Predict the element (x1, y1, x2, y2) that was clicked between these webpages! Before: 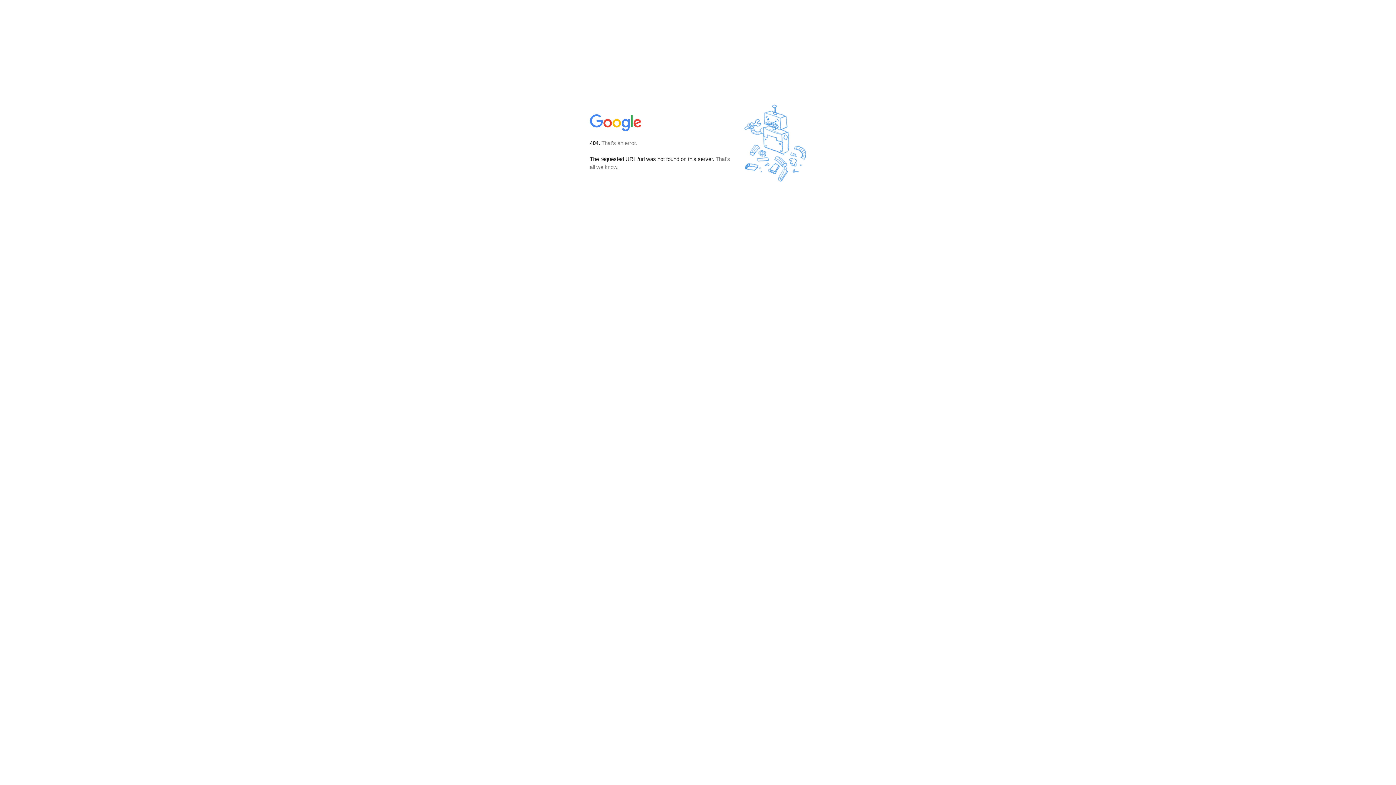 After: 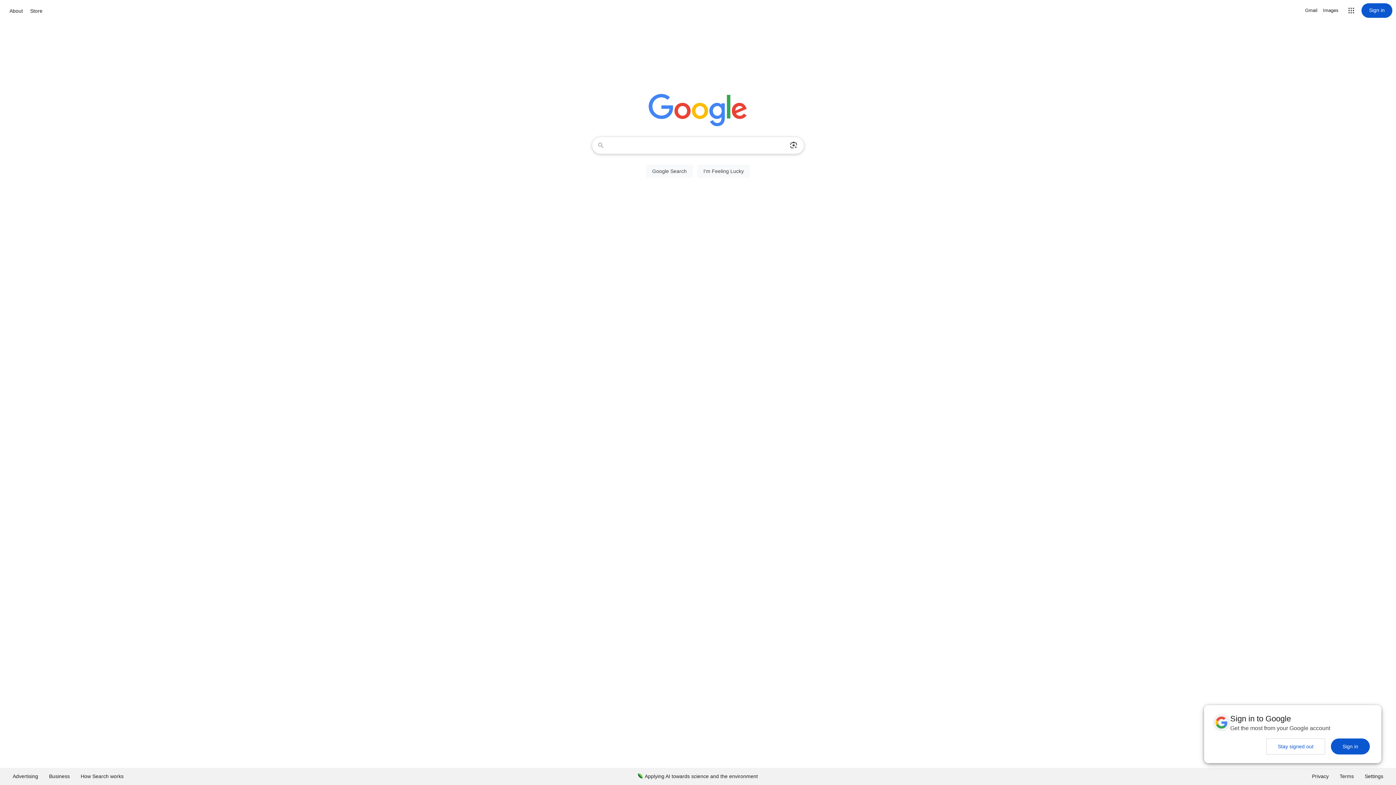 Action: bbox: (590, 127, 642, 134)